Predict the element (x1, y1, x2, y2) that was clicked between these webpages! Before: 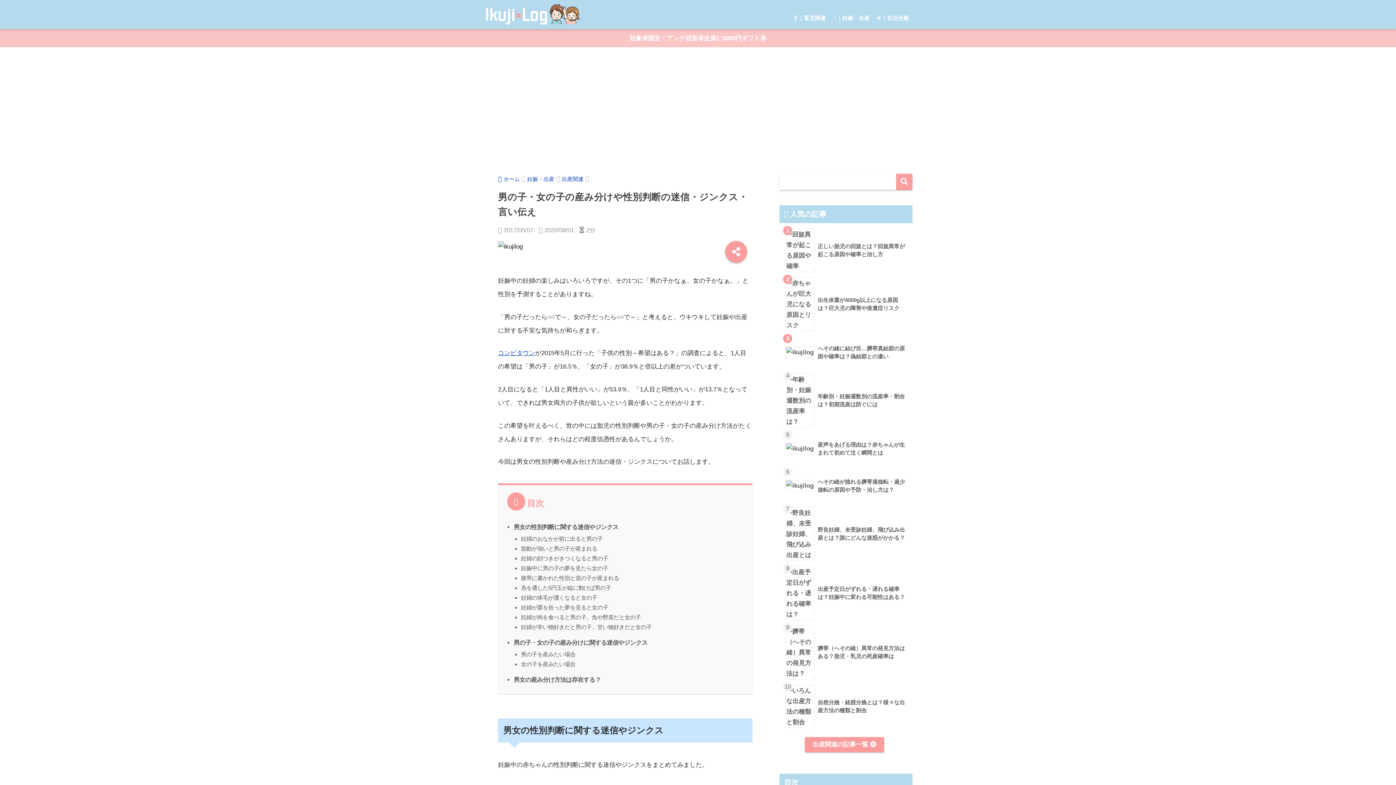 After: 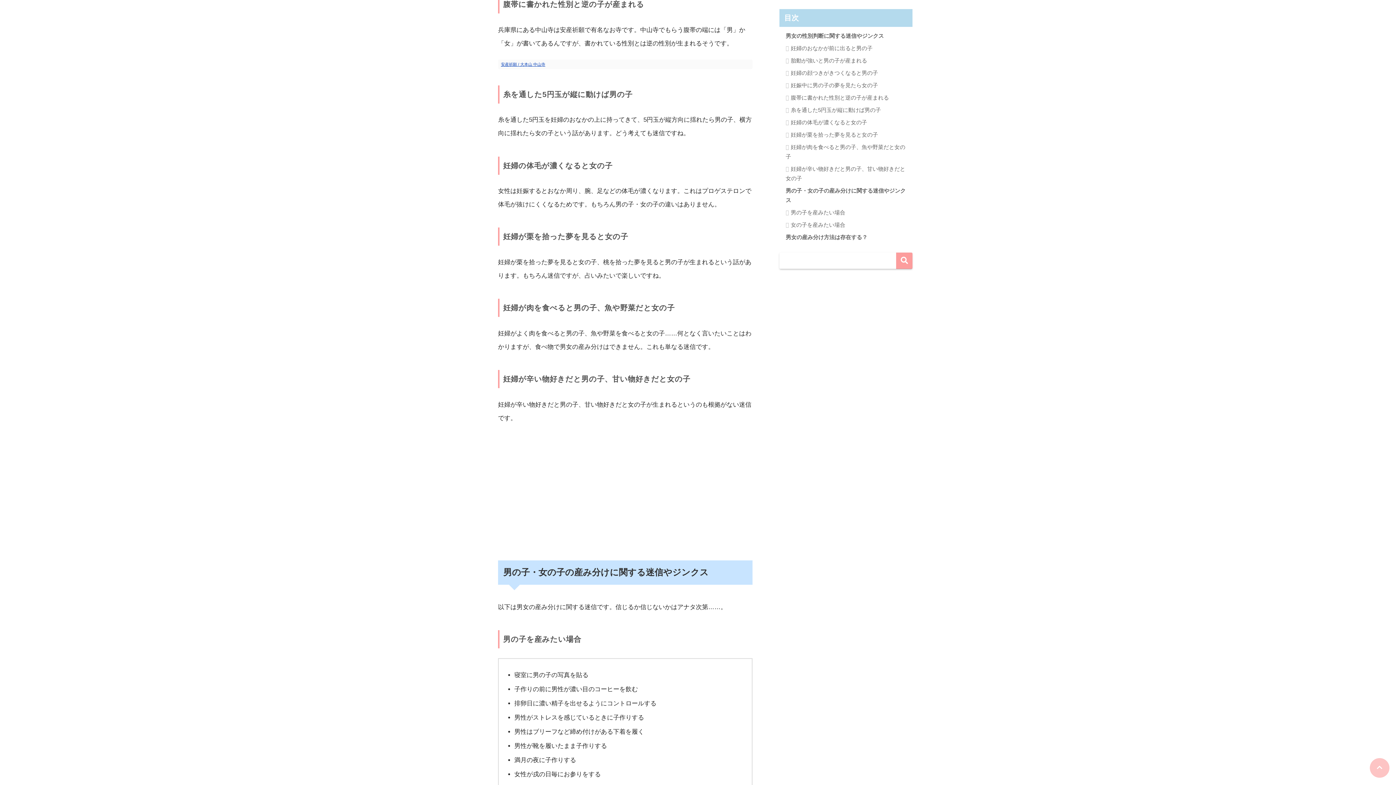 Action: label: 腹帯に書かれた性別と逆の子が産まれる bbox: (521, 575, 619, 581)